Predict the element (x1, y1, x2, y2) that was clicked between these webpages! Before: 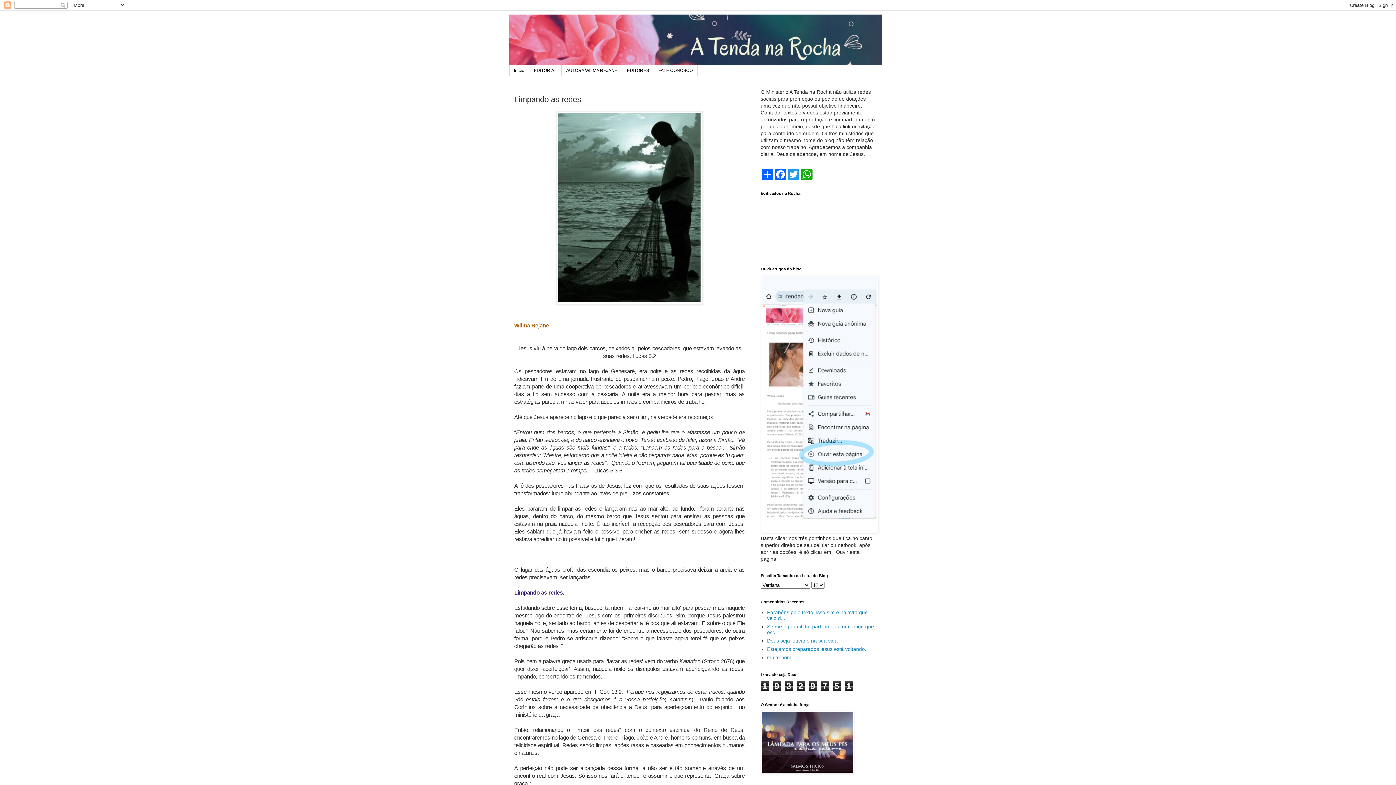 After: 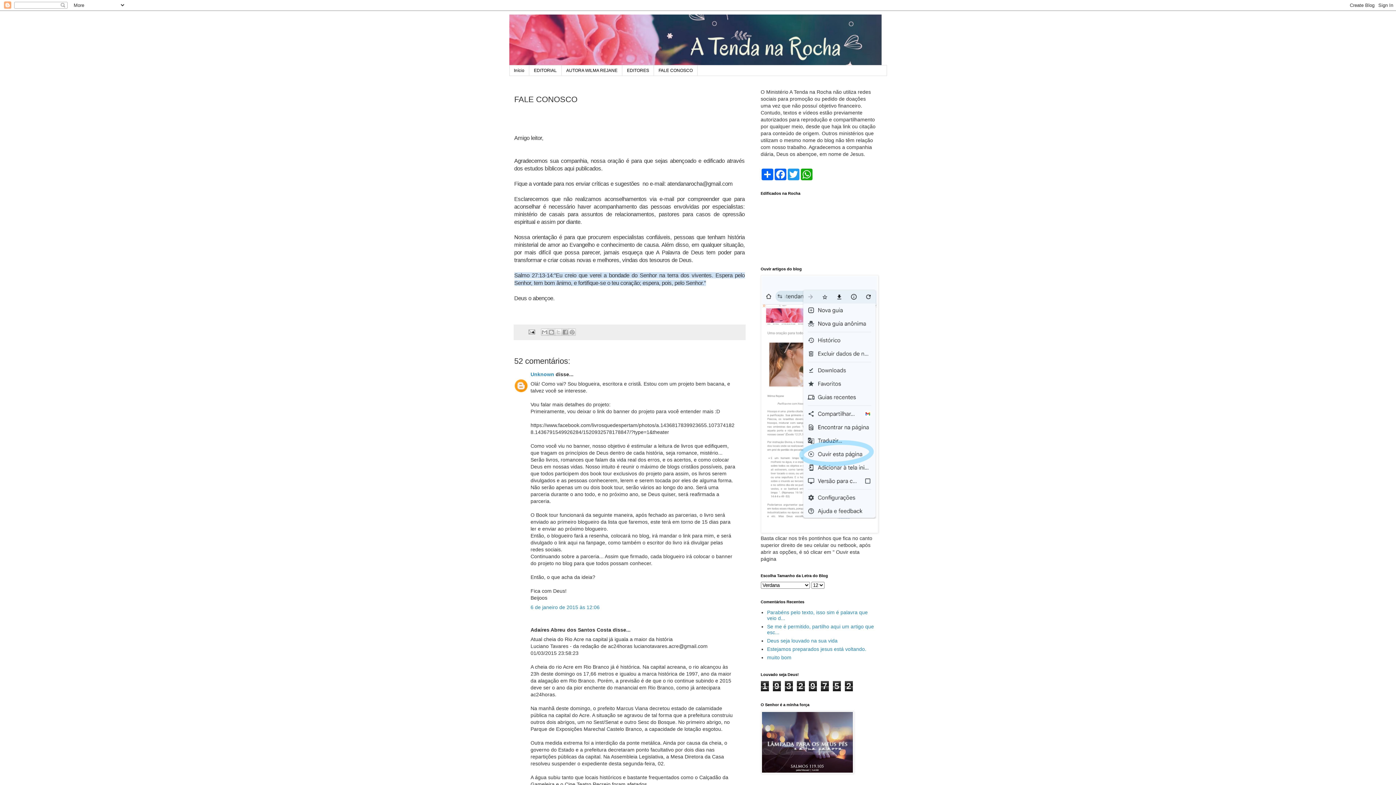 Action: bbox: (654, 65, 697, 75) label: FALE CONOSCO